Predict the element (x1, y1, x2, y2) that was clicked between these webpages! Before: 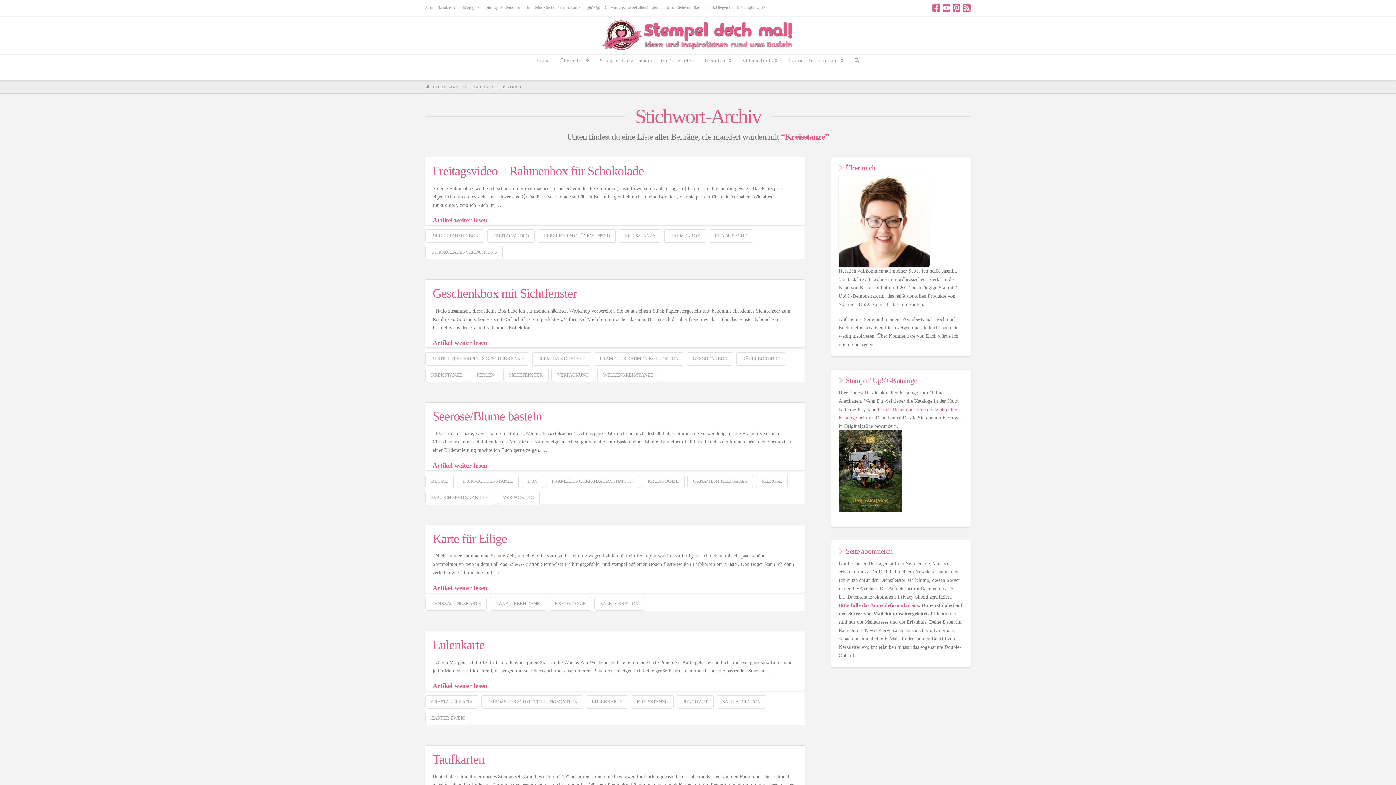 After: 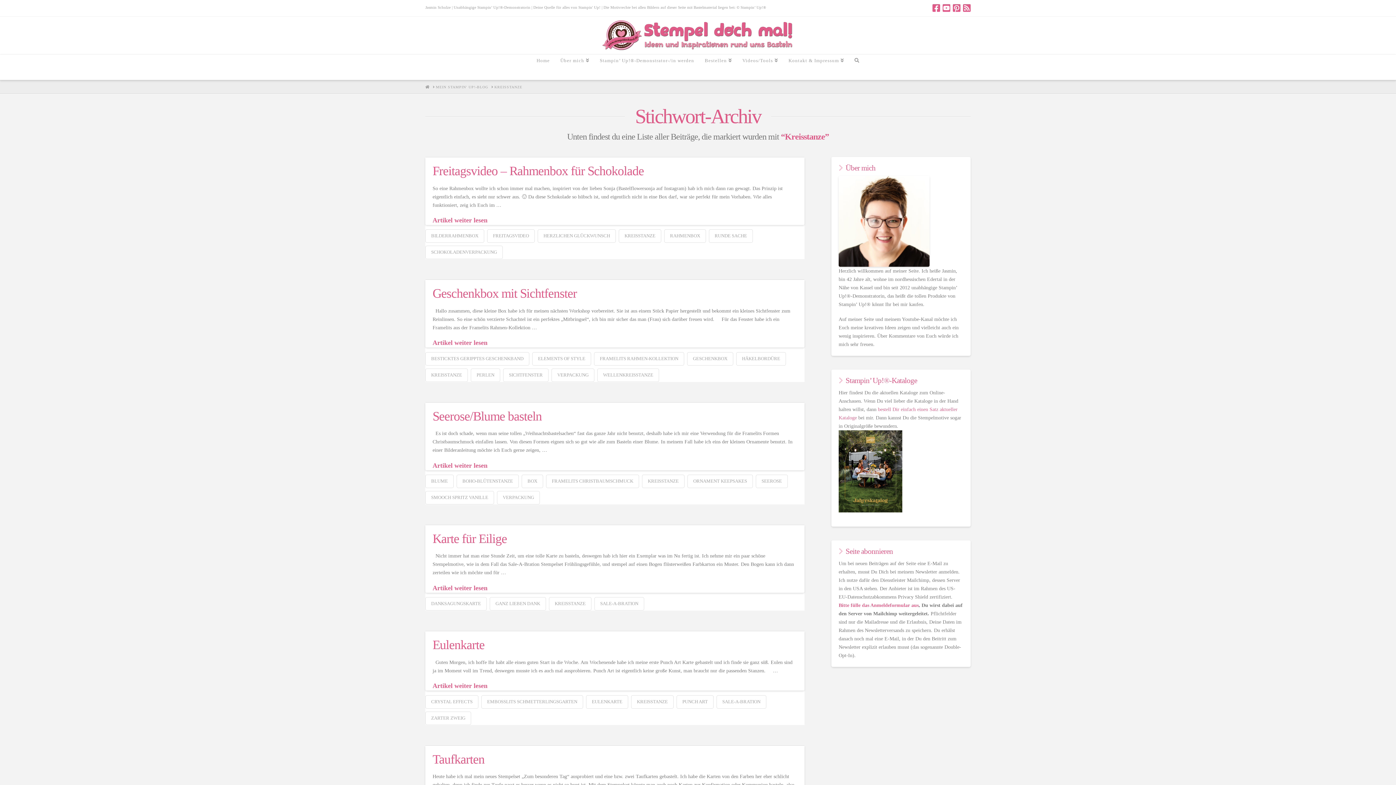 Action: bbox: (631, 695, 673, 708) label: KREISSTANZE